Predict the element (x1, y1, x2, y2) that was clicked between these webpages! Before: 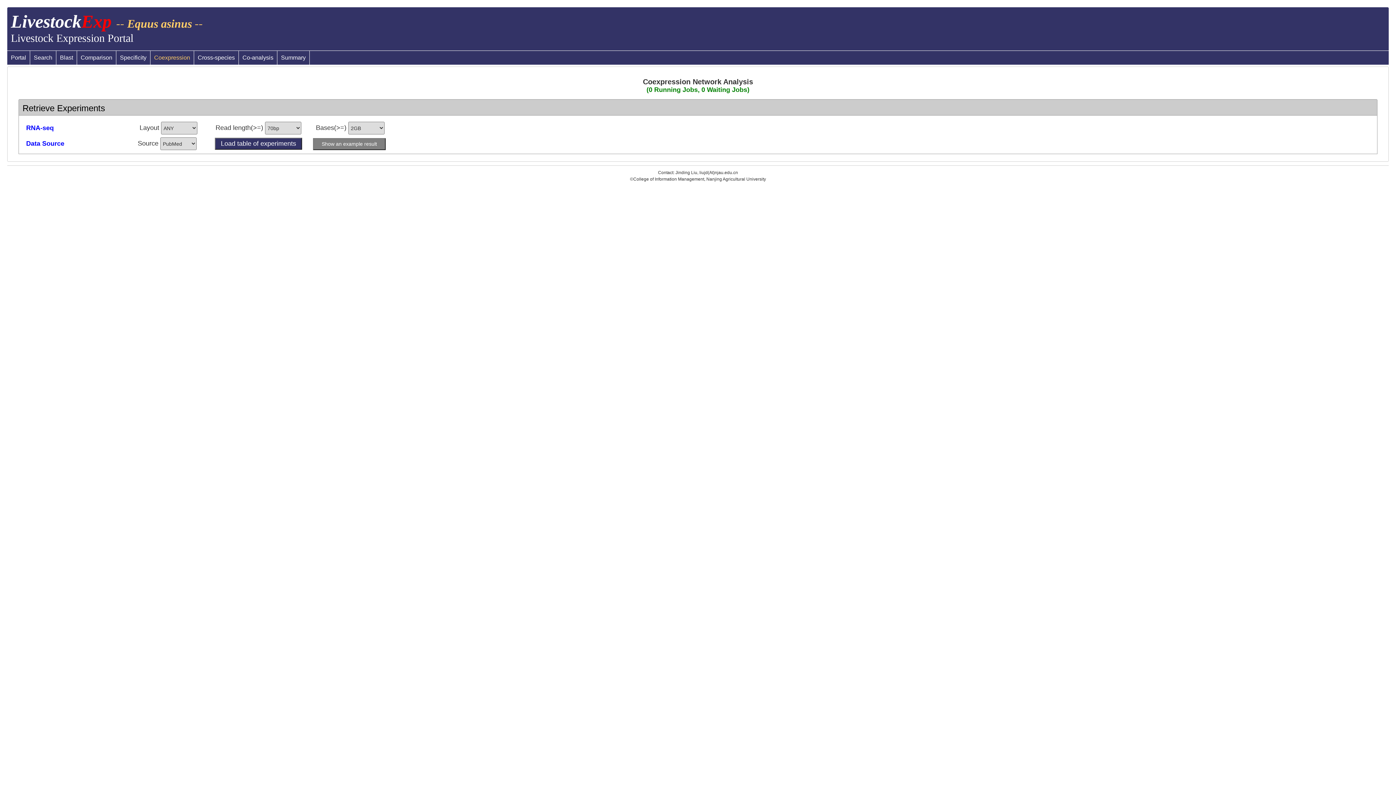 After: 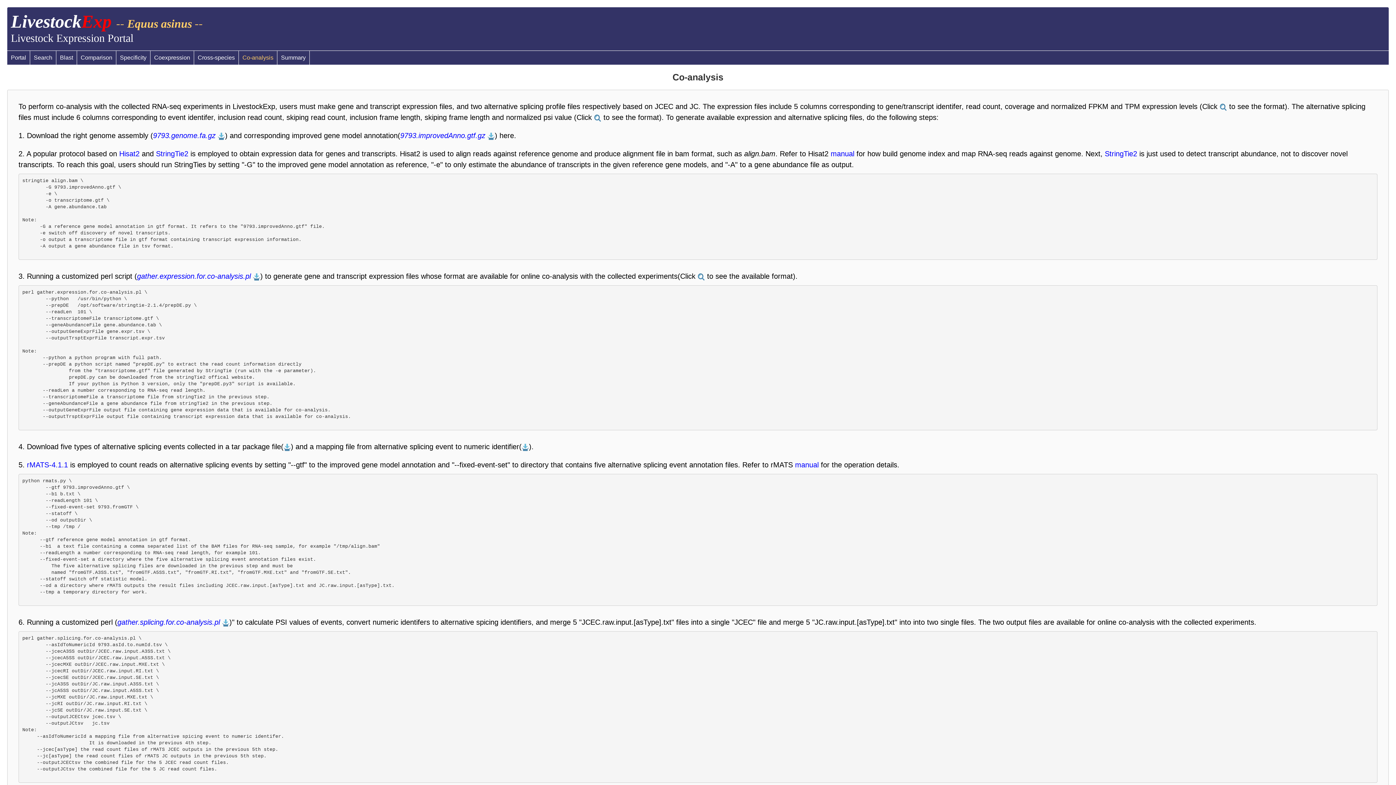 Action: label: Co-analysis bbox: (238, 50, 277, 64)